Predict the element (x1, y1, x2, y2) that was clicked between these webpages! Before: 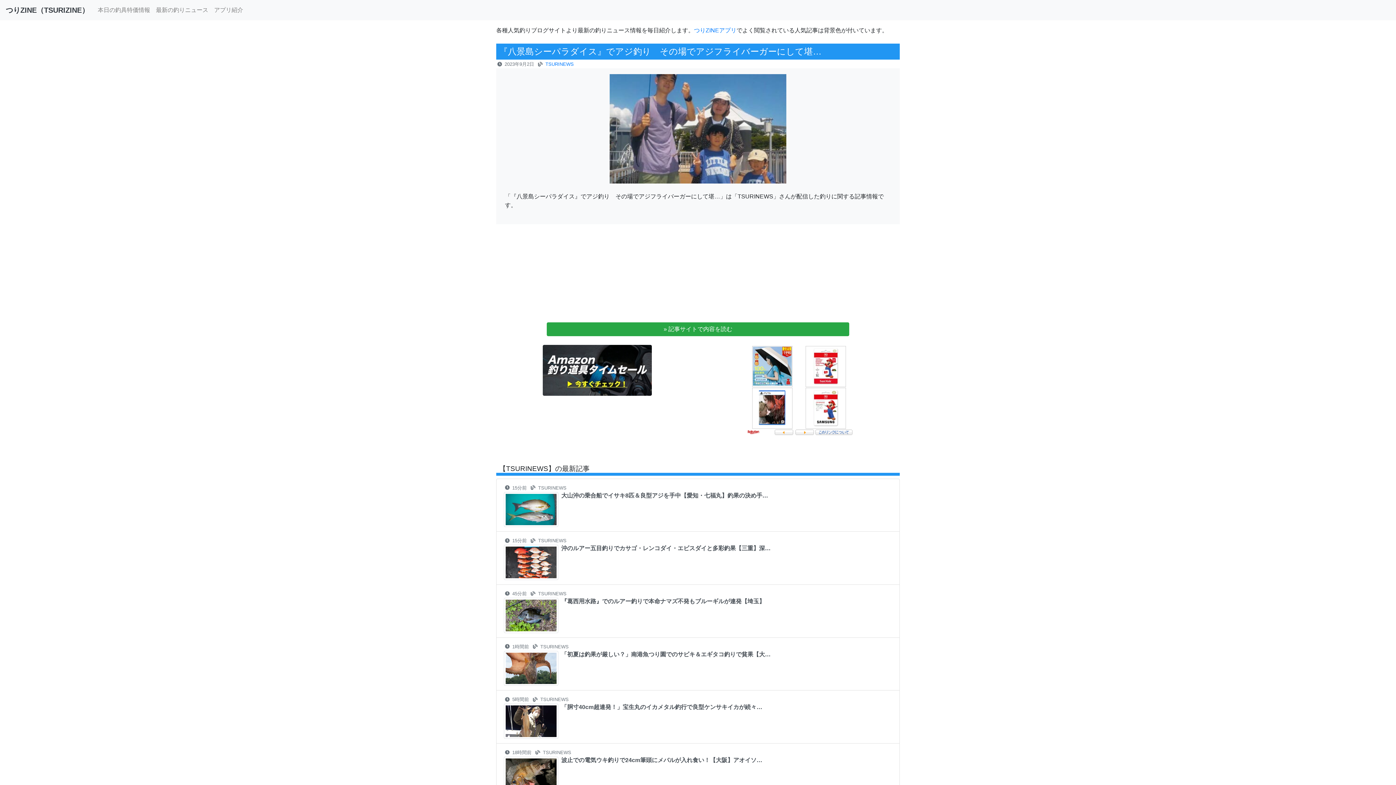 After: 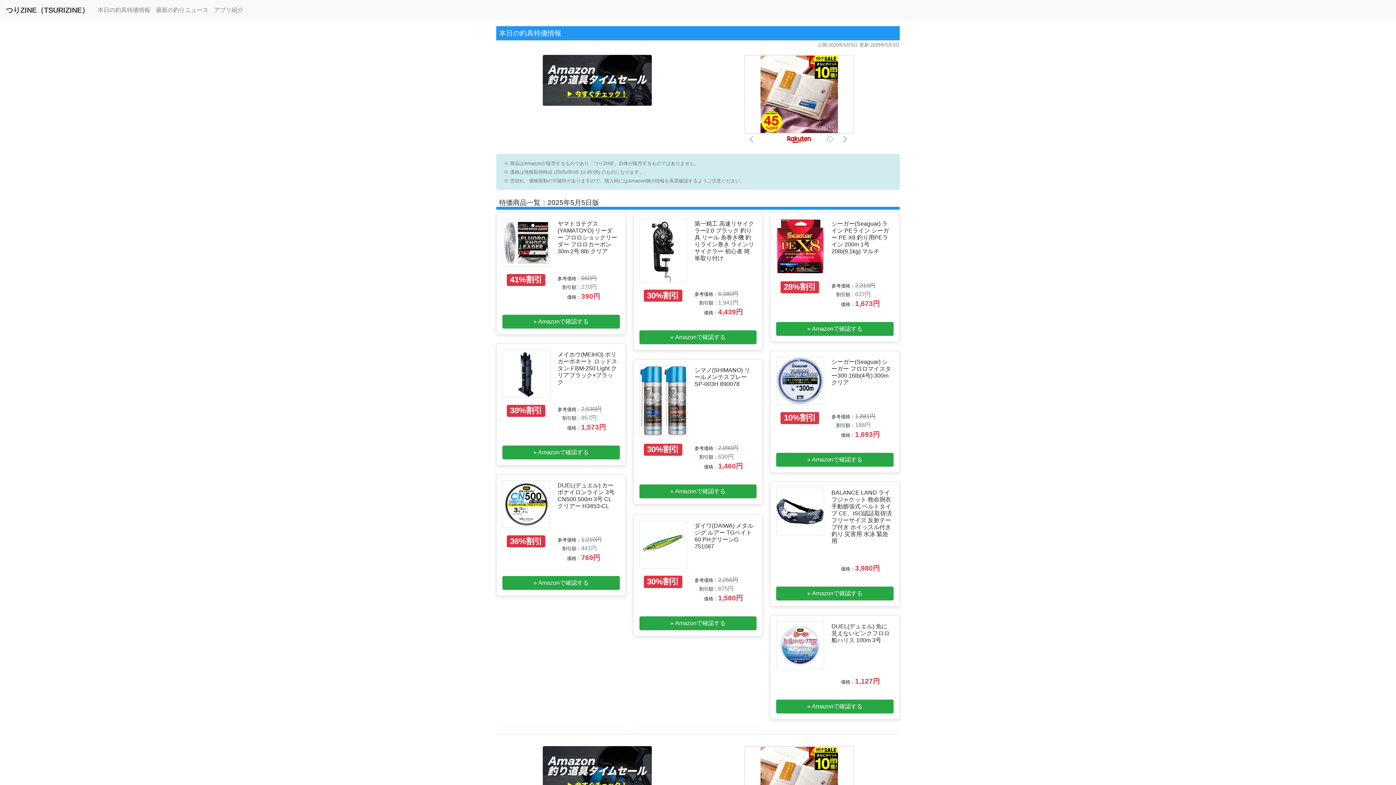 Action: label: 本日の釣具特価情報 bbox: (94, 2, 153, 17)